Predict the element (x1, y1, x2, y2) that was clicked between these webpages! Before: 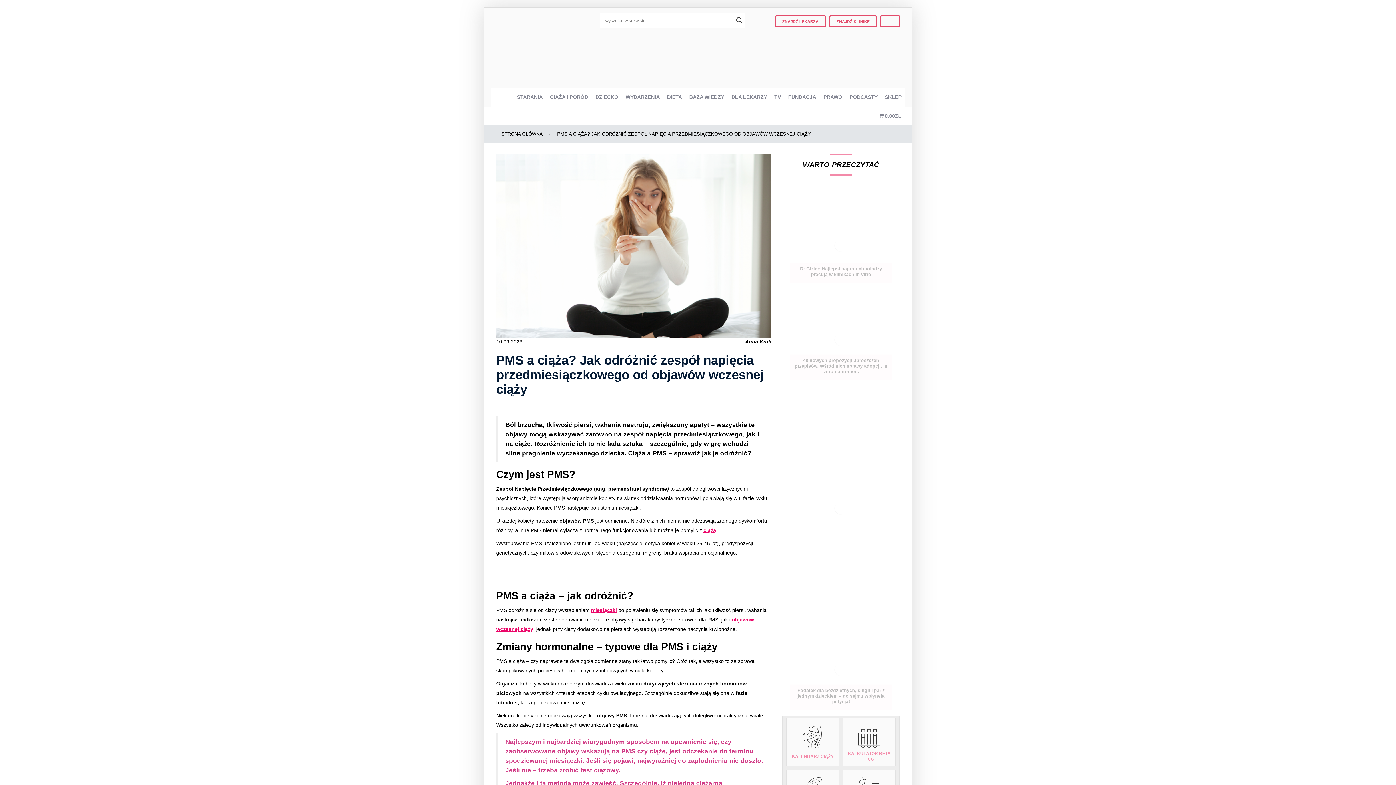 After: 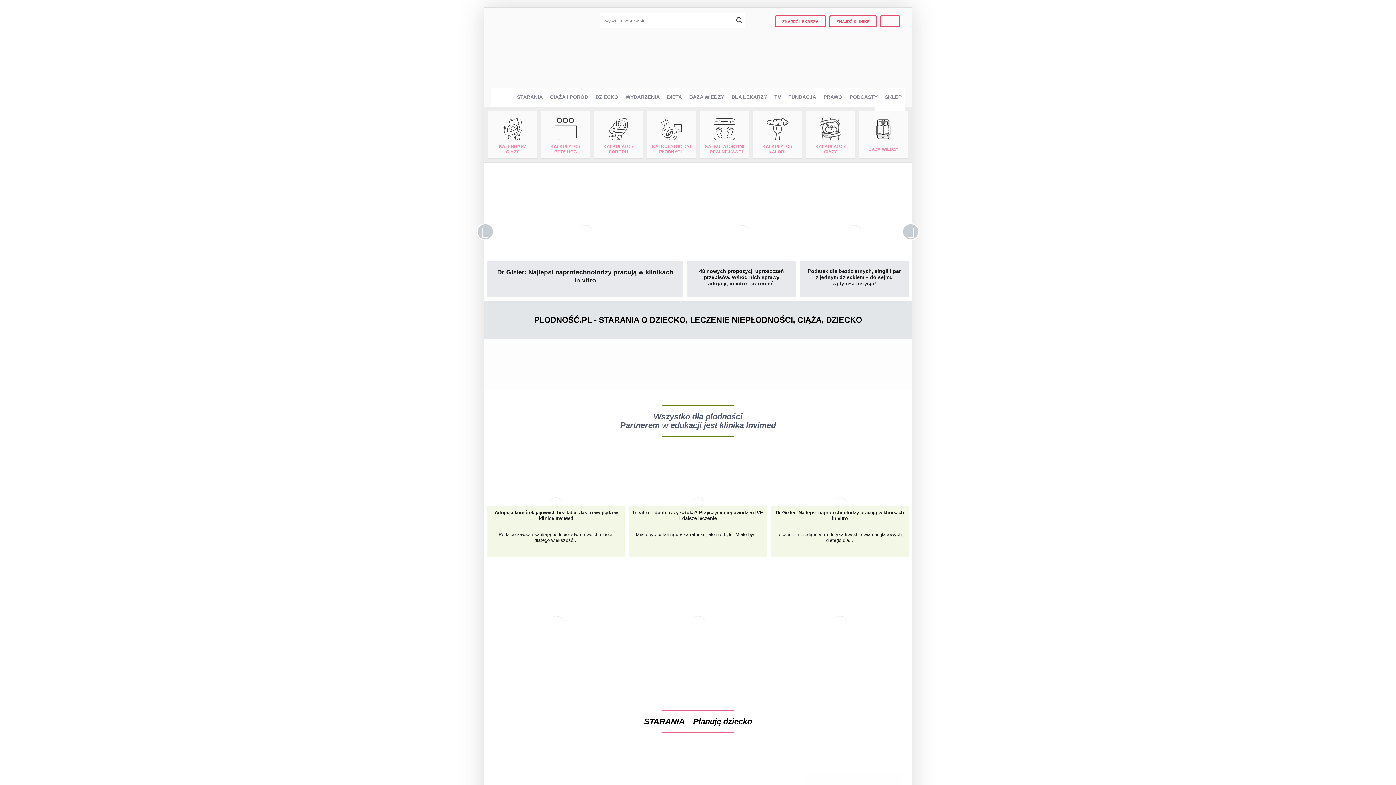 Action: bbox: (496, 130, 547, 137) label: STRONA GŁÓWNA